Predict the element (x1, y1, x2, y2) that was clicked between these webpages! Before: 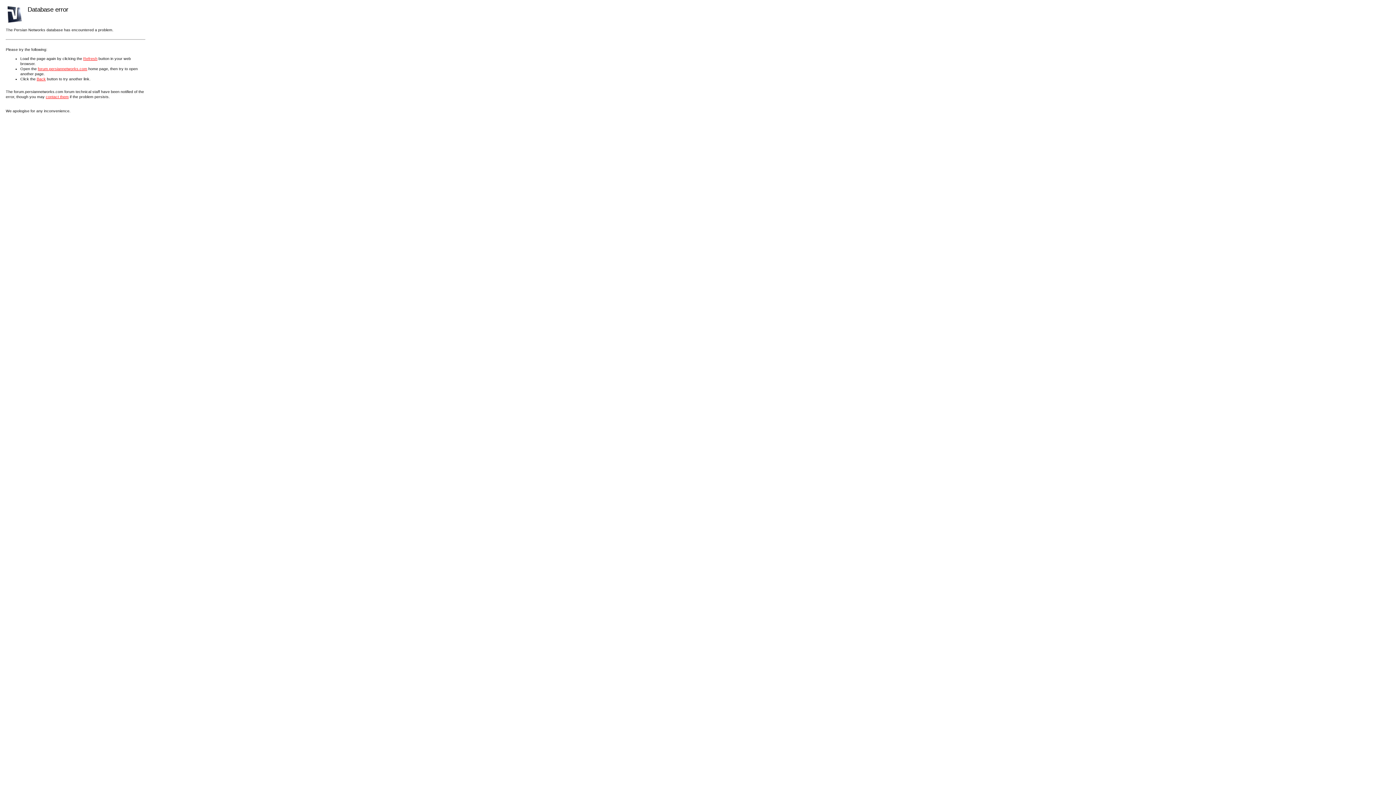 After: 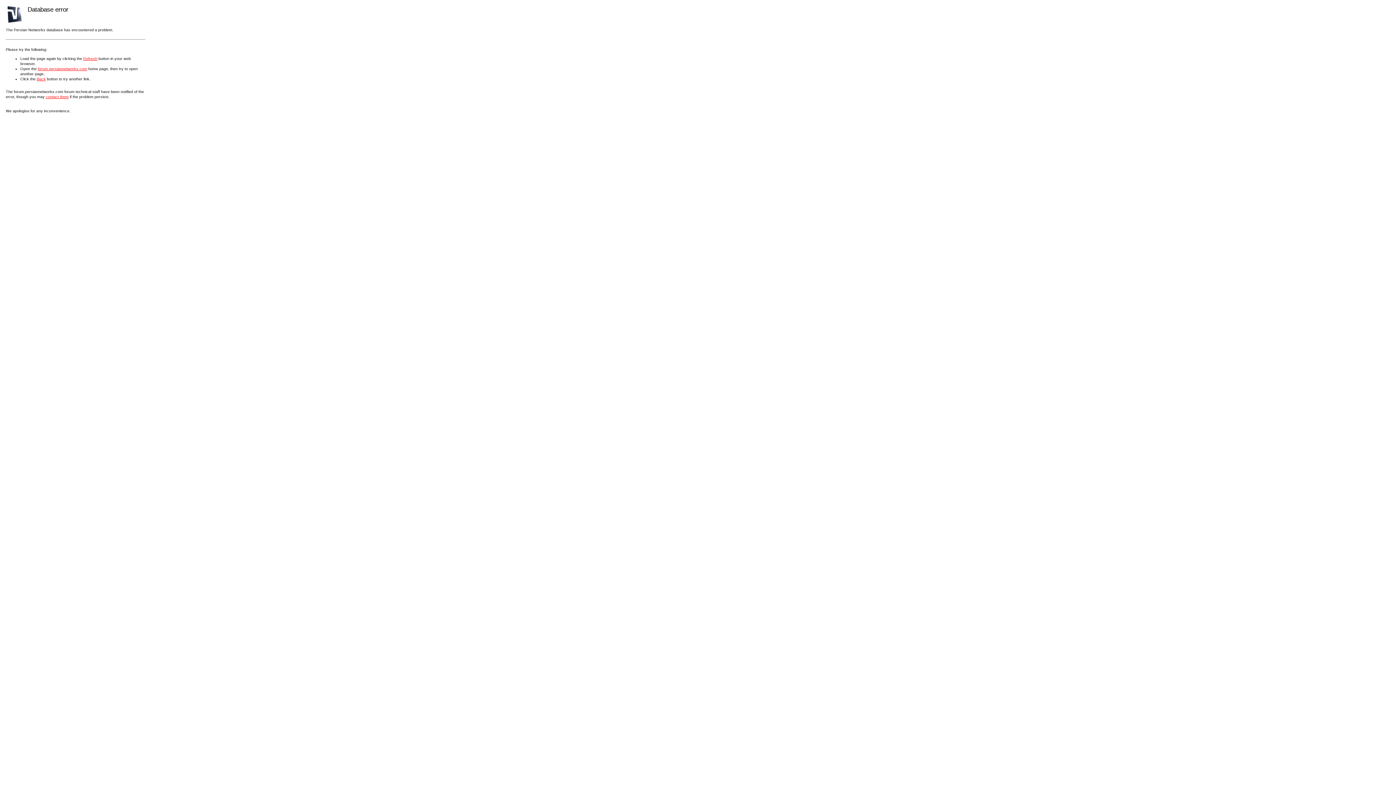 Action: label: contact them bbox: (45, 94, 68, 98)